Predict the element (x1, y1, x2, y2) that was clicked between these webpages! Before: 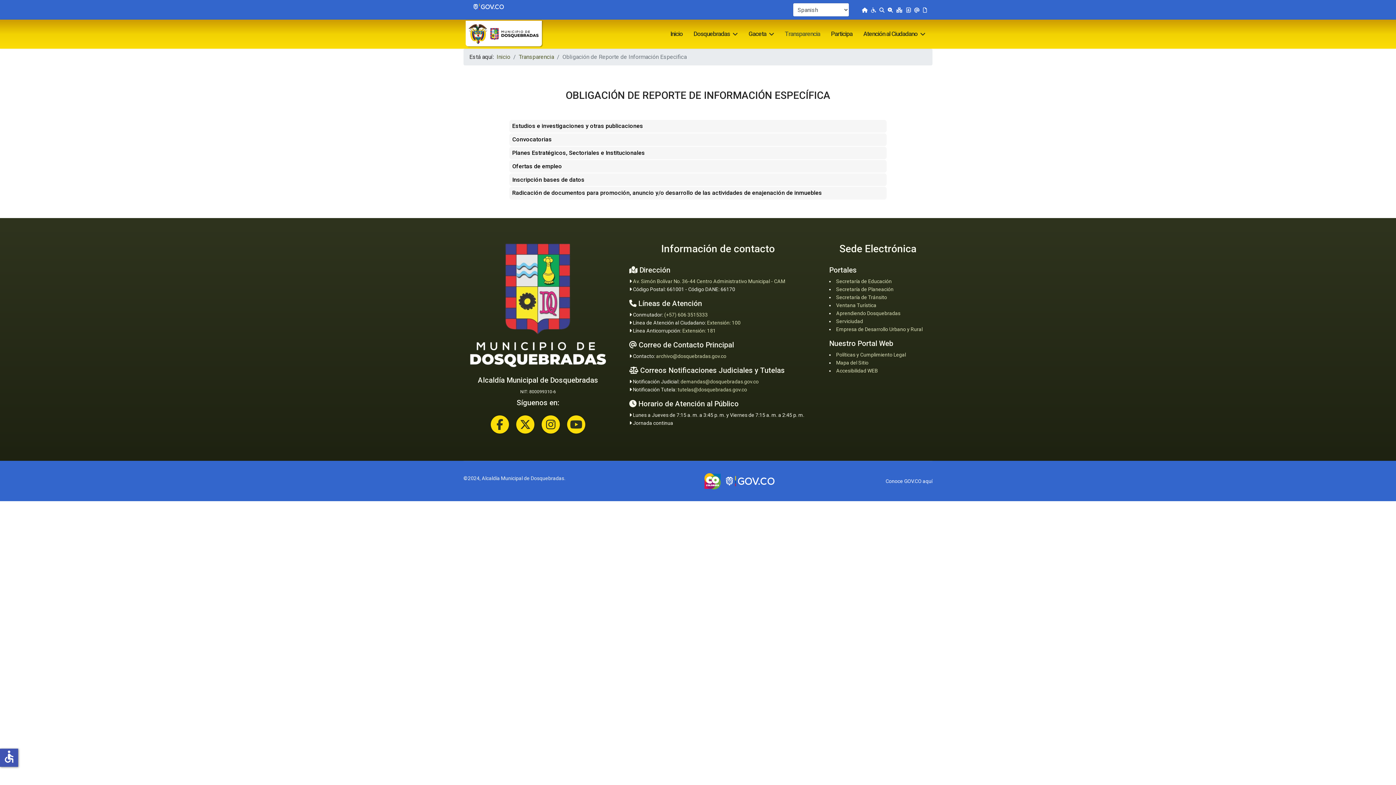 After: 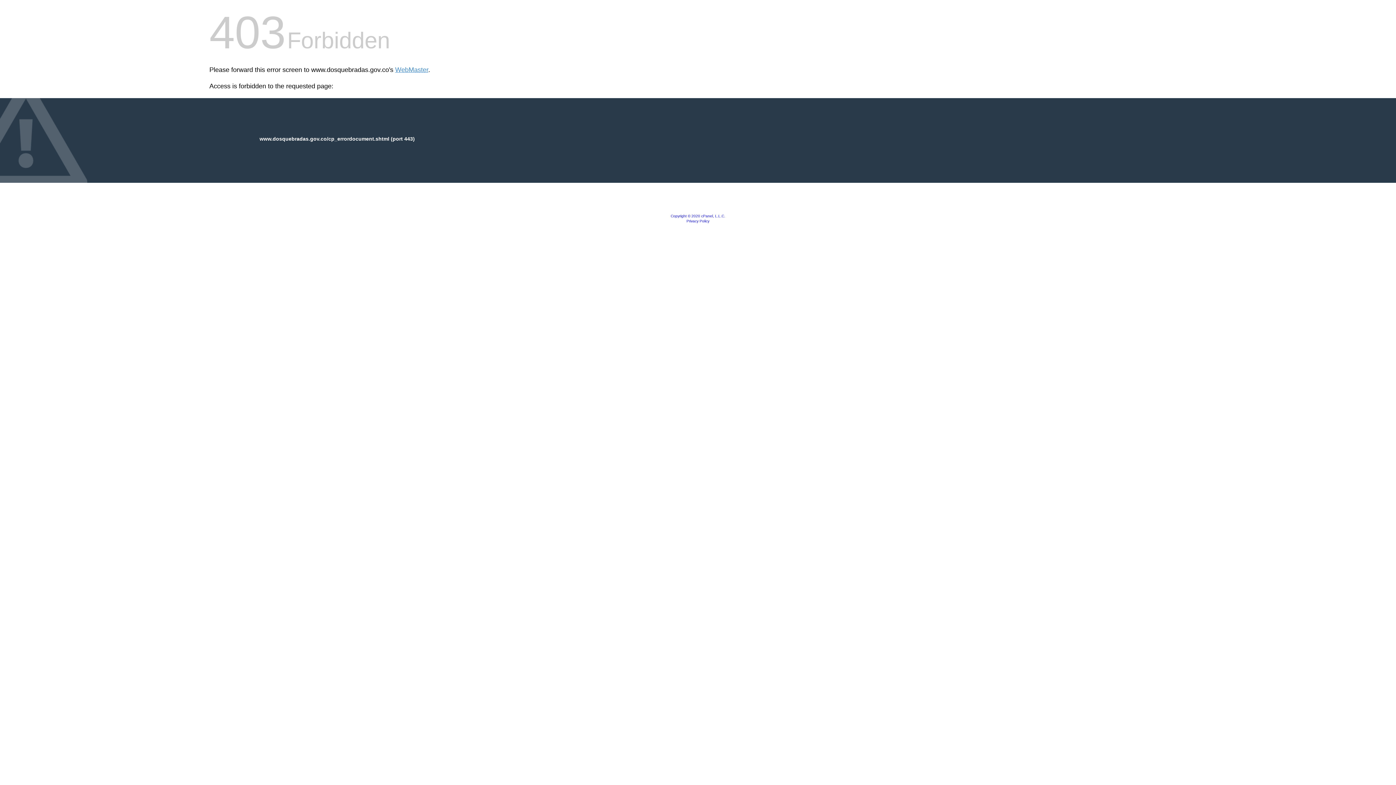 Action: label: Accesibilidad WEB bbox: (836, 367, 878, 373)